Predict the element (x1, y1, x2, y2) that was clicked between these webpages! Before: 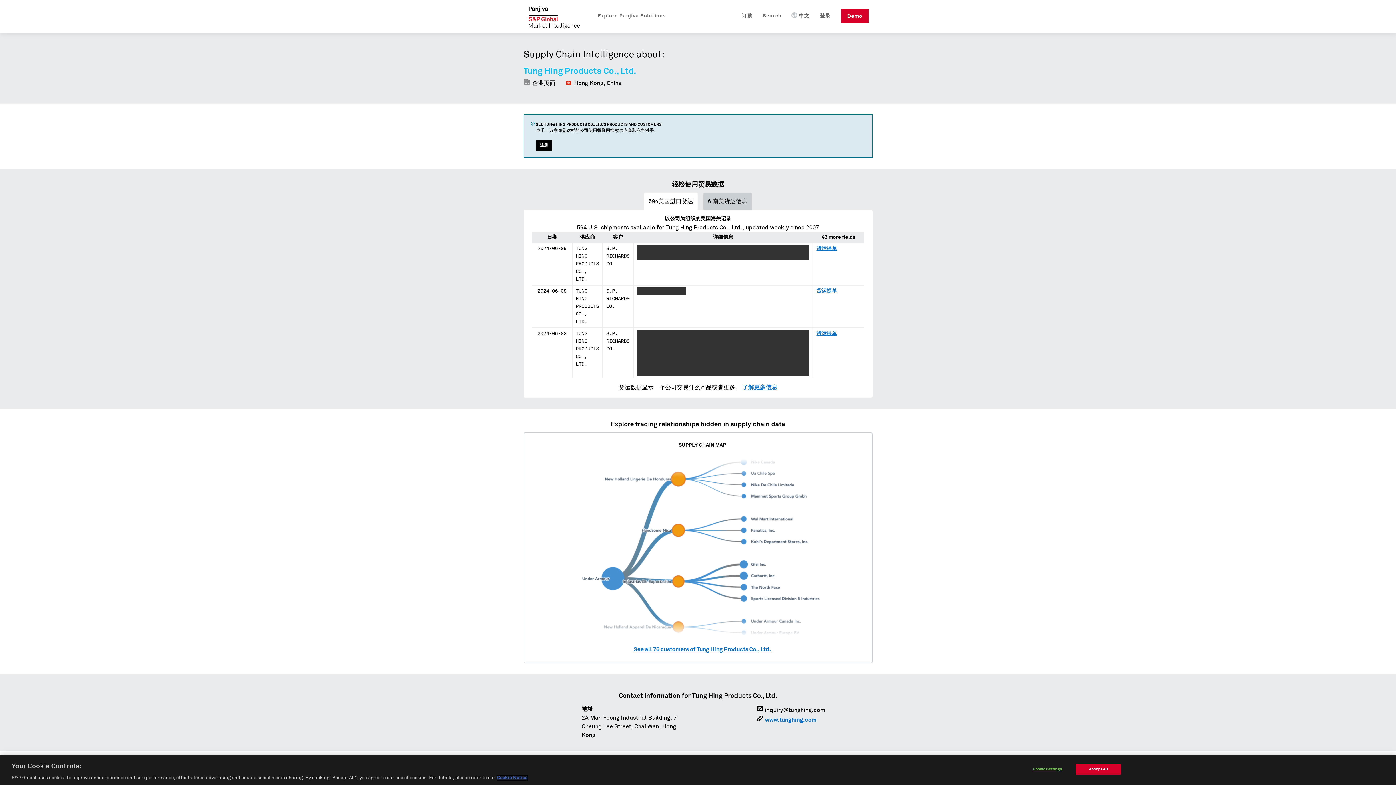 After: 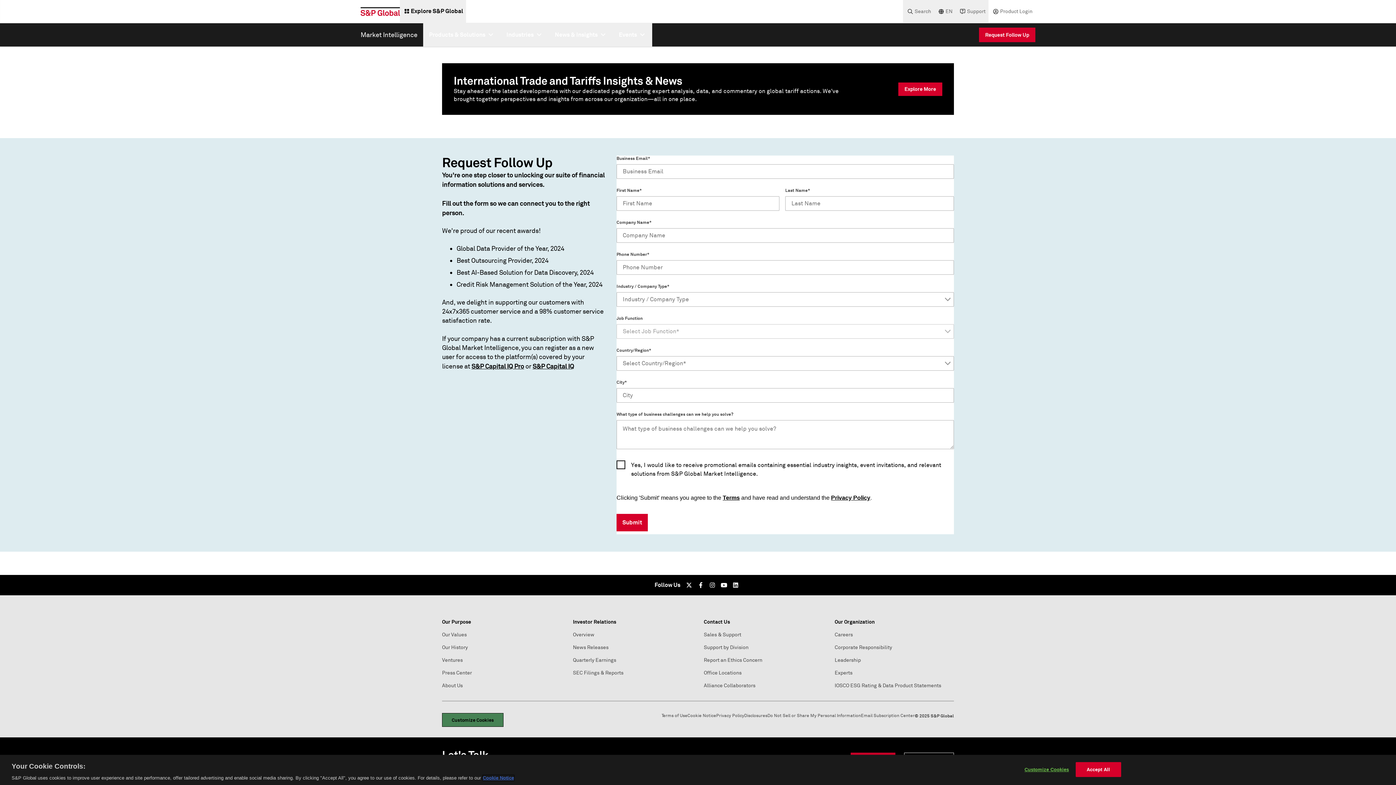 Action: label: See all 76 customers of Tung Hing Products Co., Ltd. bbox: (633, 646, 771, 652)